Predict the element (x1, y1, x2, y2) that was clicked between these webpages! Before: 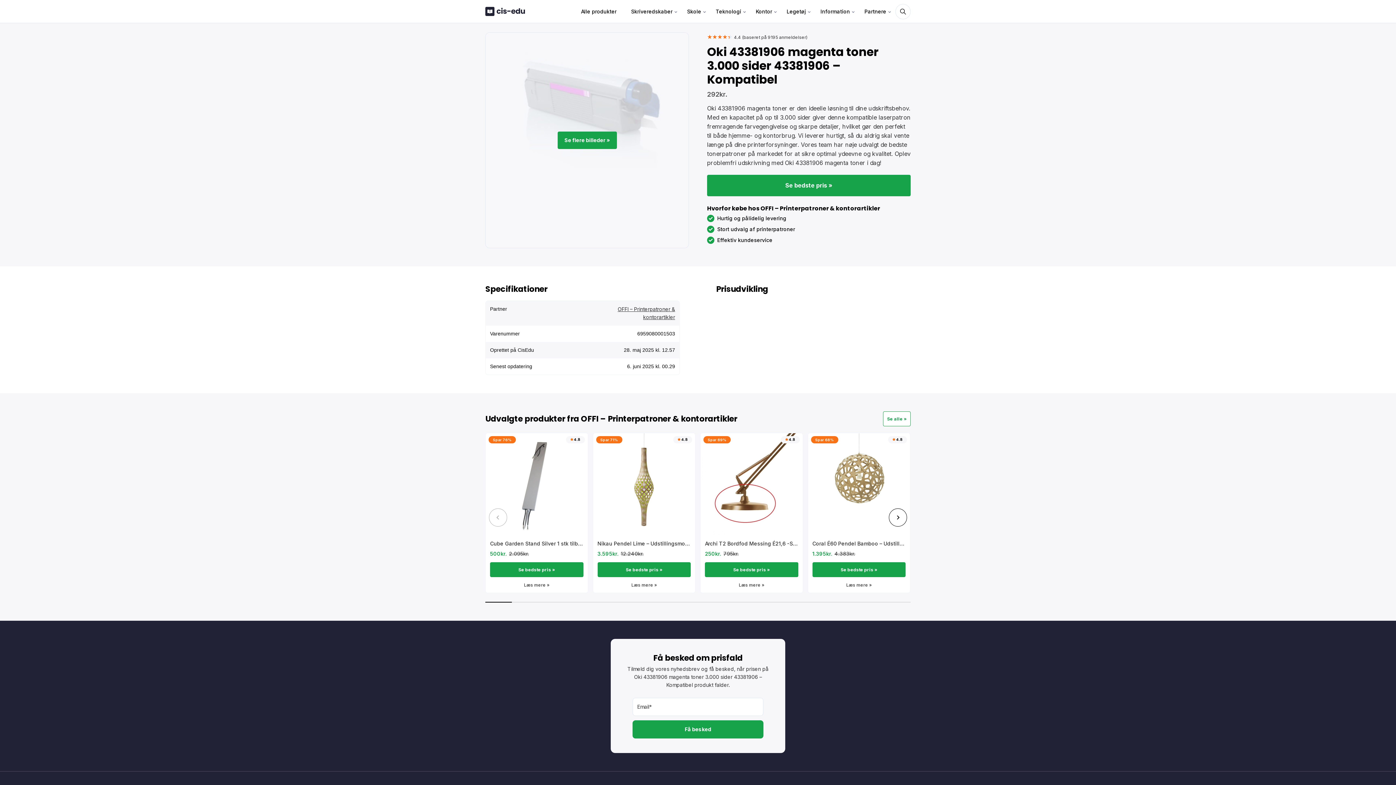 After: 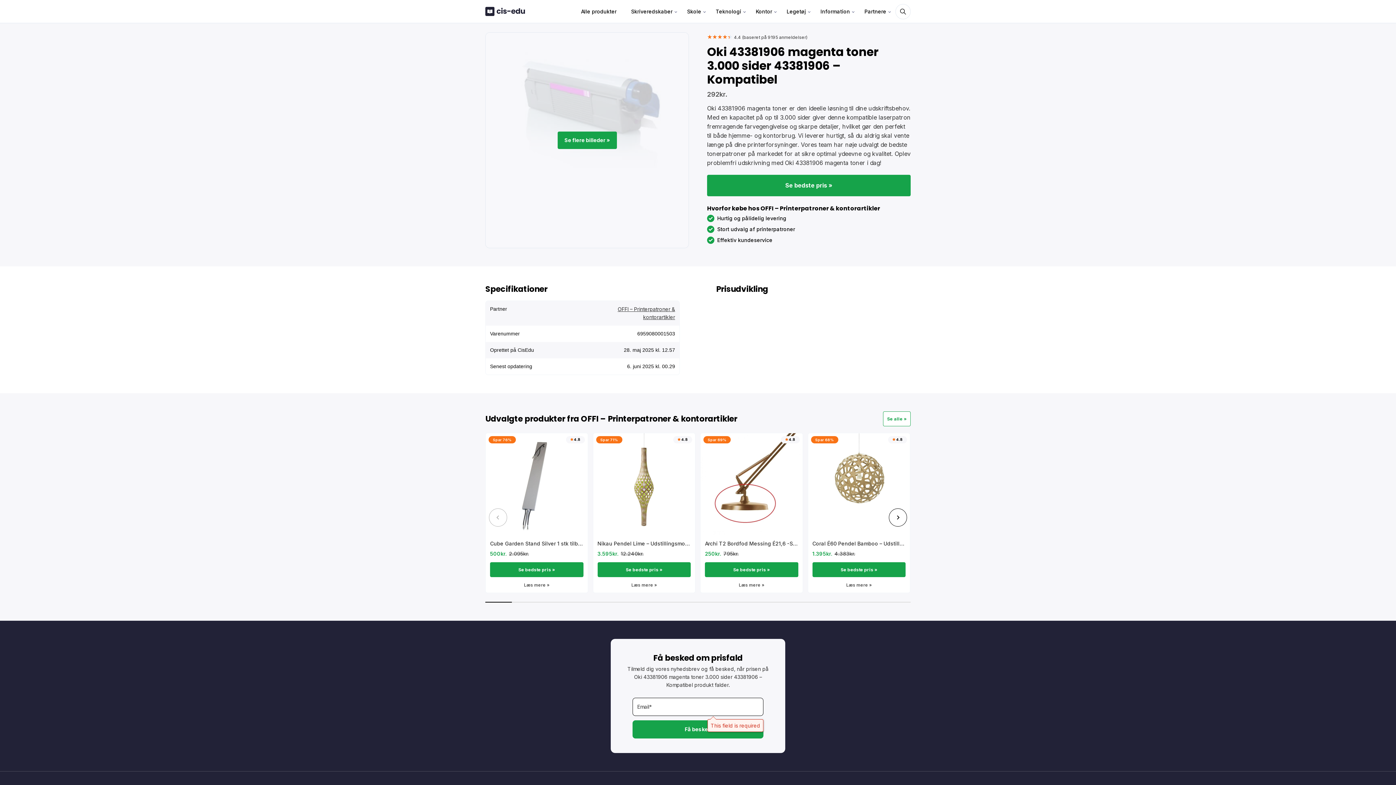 Action: bbox: (632, 720, 763, 738) label: Få besked